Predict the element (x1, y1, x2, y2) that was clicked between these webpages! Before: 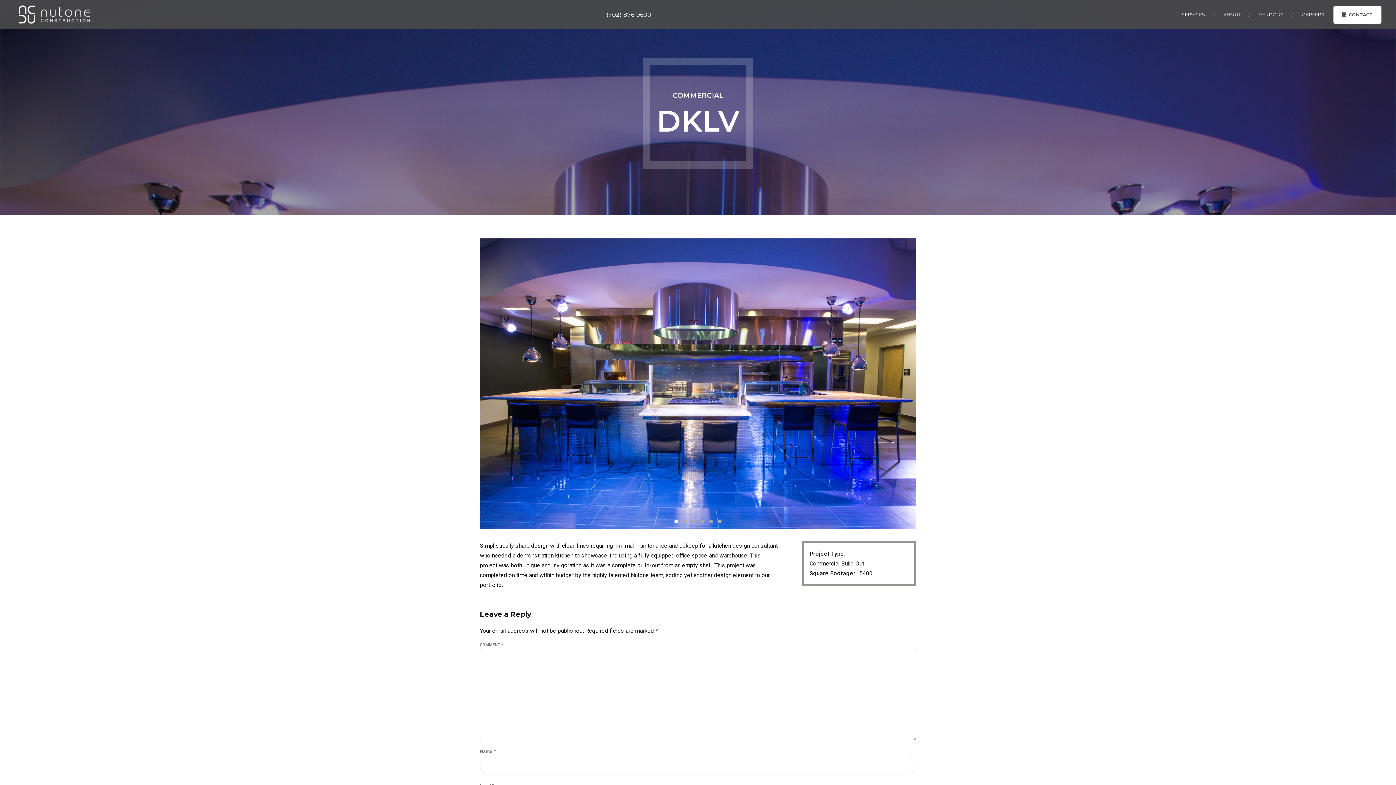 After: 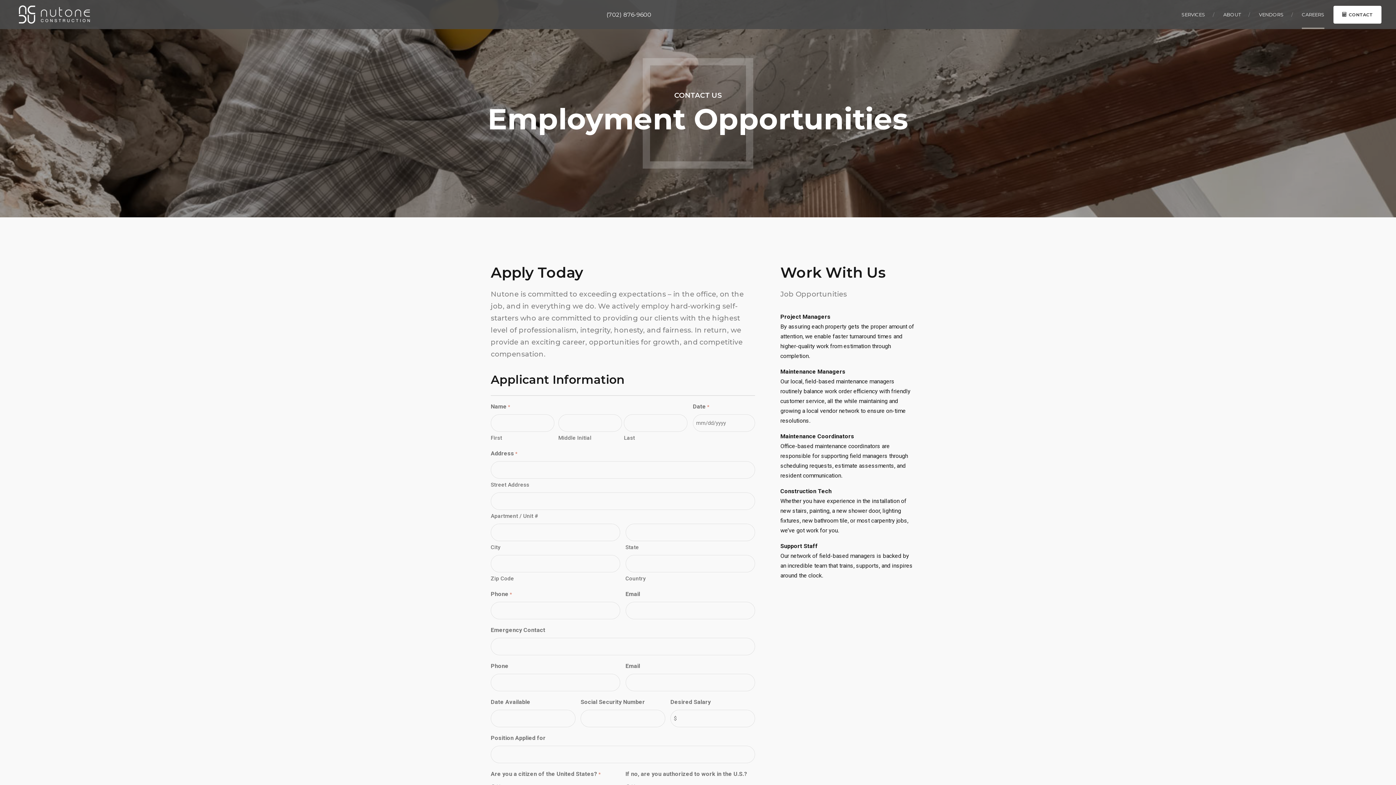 Action: bbox: (1302, 0, 1324, 29) label: CAREERS